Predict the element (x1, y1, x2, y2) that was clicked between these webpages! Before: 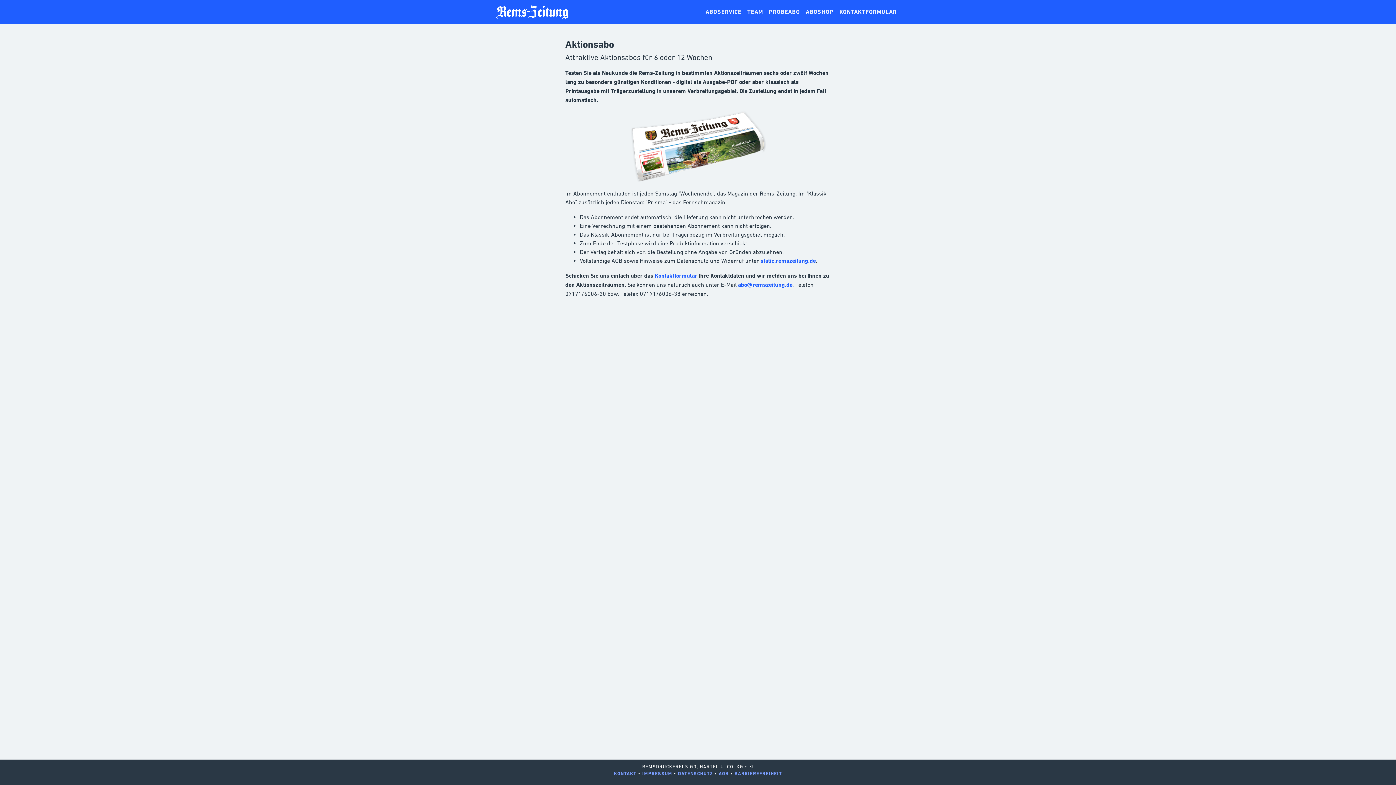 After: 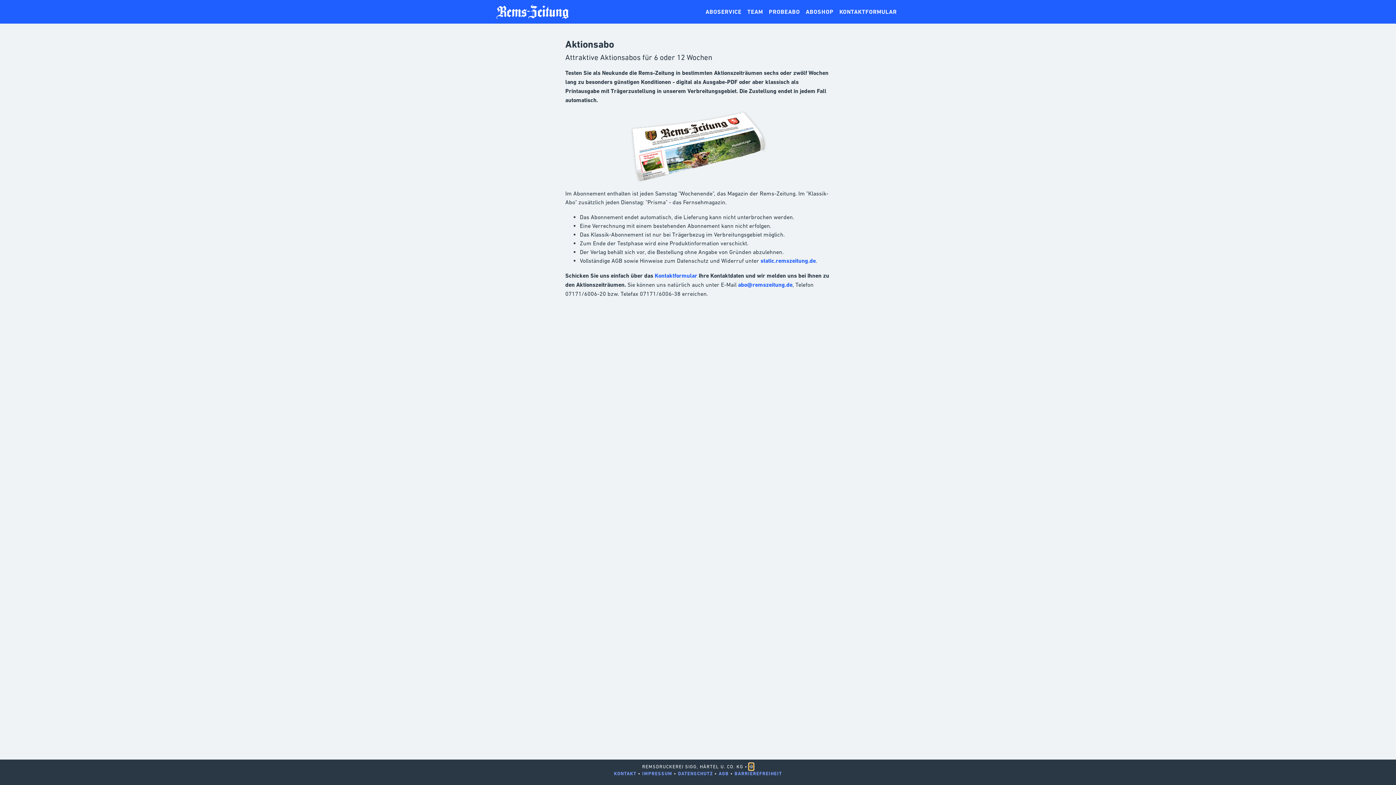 Action: bbox: (749, 763, 753, 770) label: 🍪